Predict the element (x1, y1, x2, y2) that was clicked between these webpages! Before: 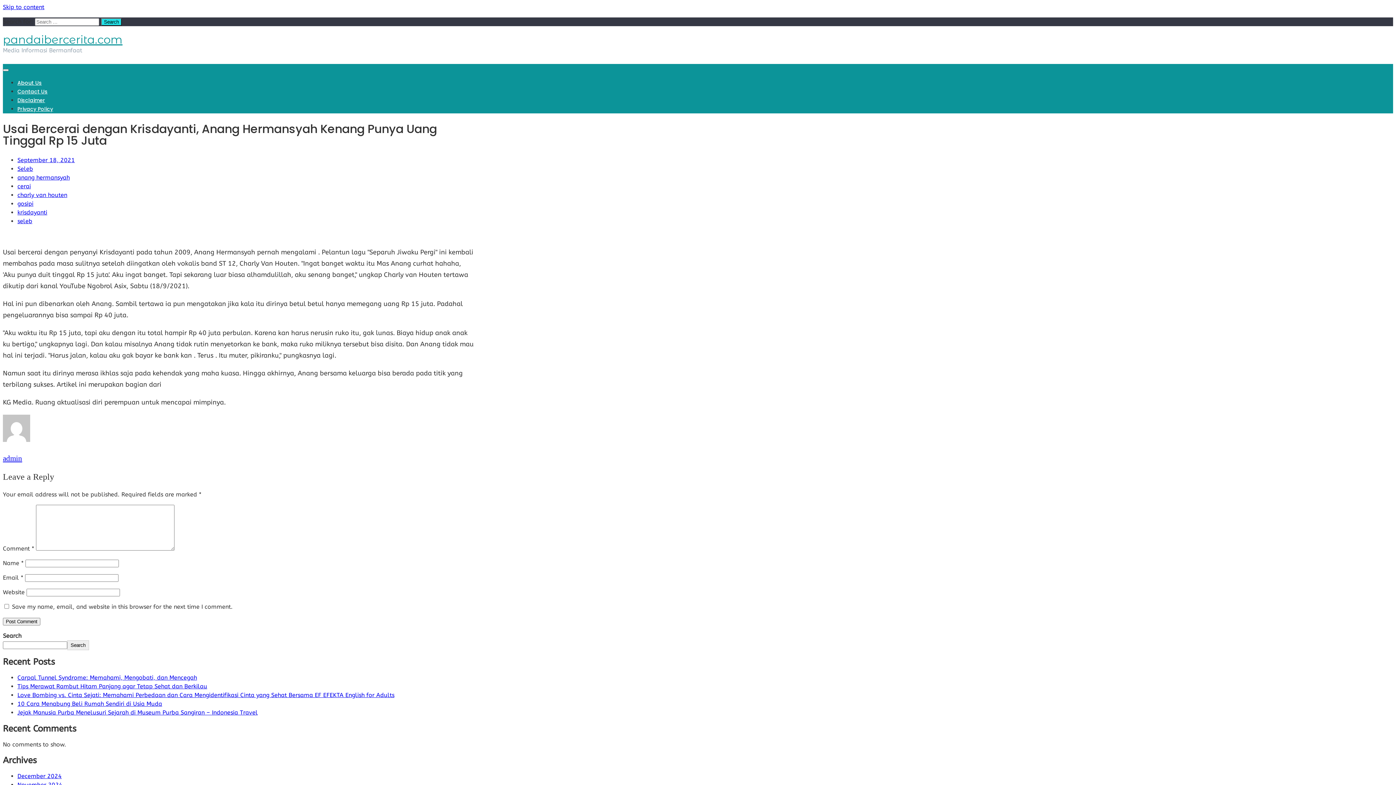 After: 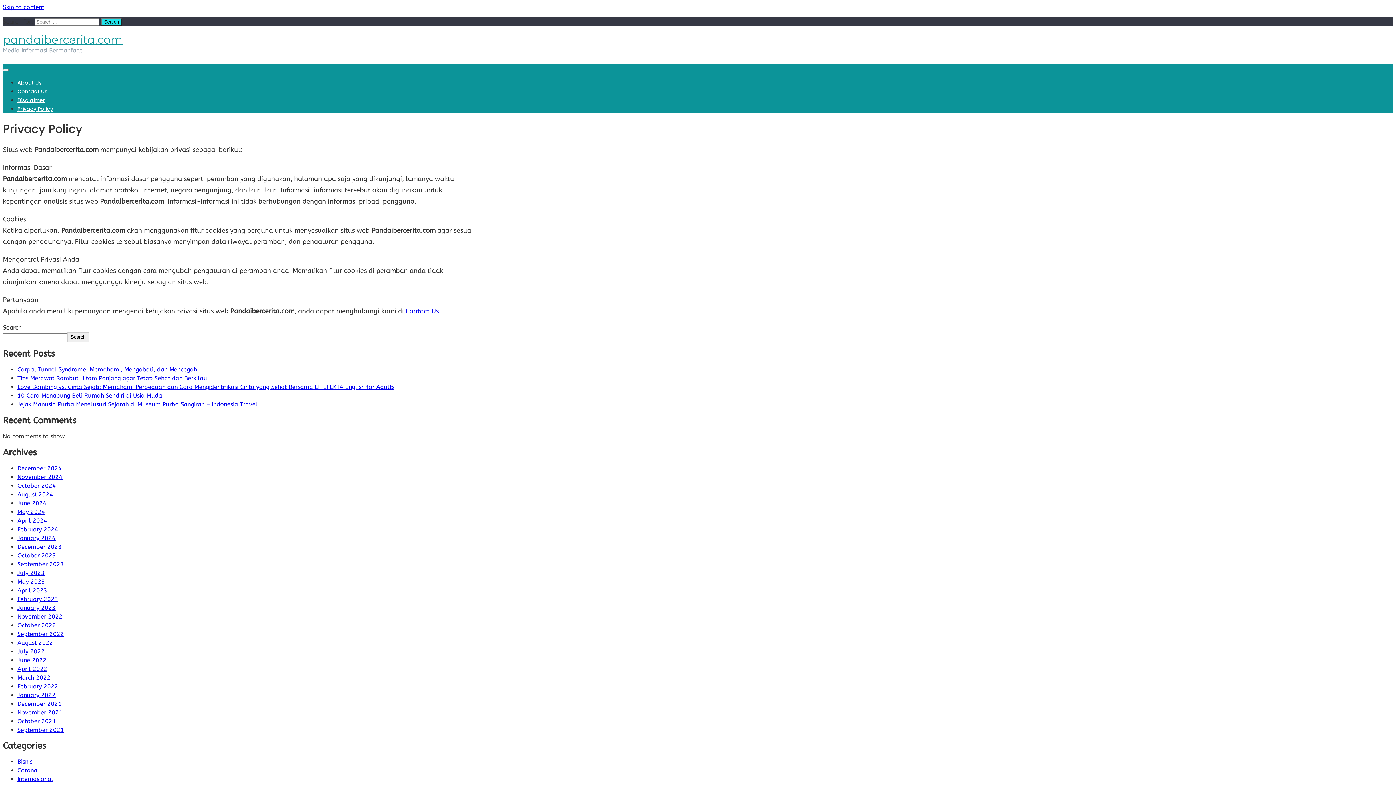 Action: bbox: (17, 105, 53, 112) label: Privacy Policy